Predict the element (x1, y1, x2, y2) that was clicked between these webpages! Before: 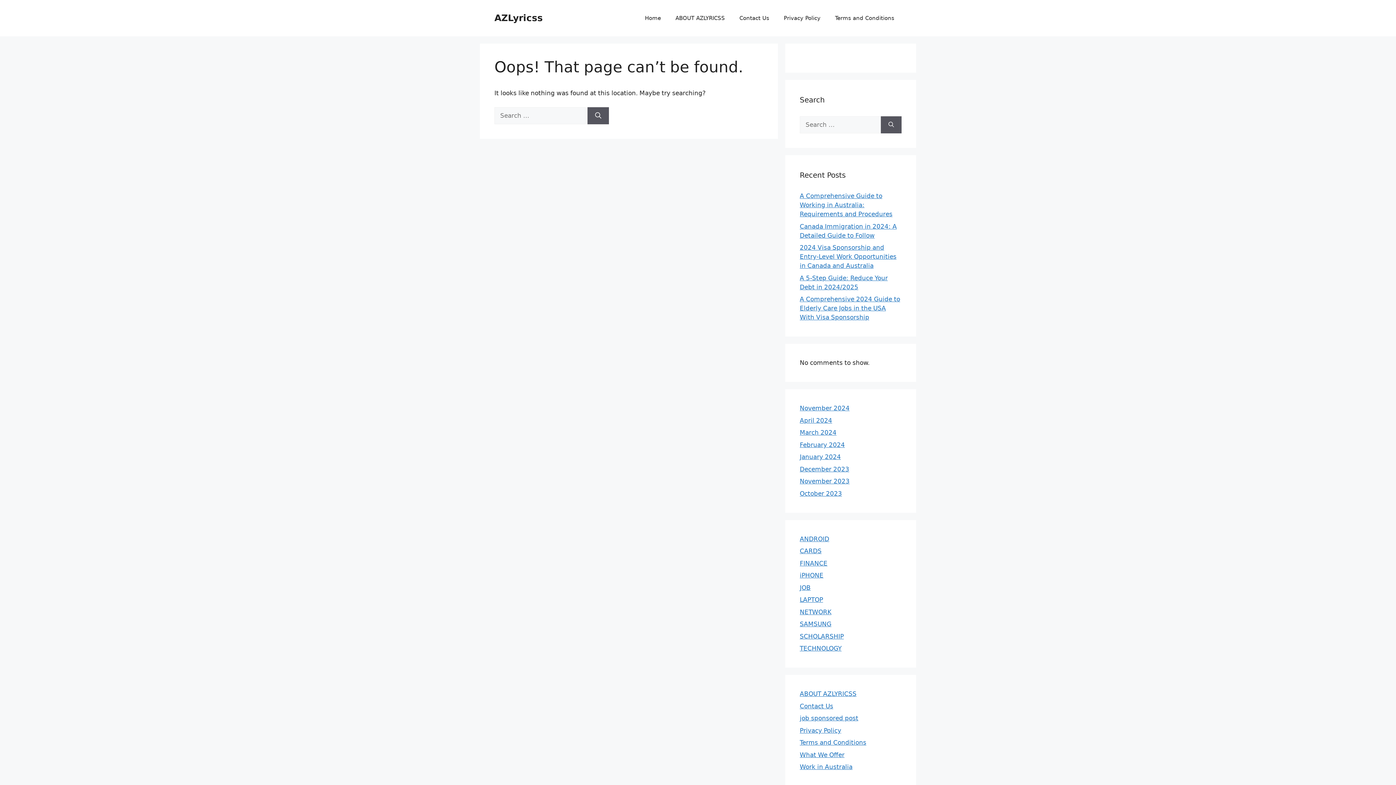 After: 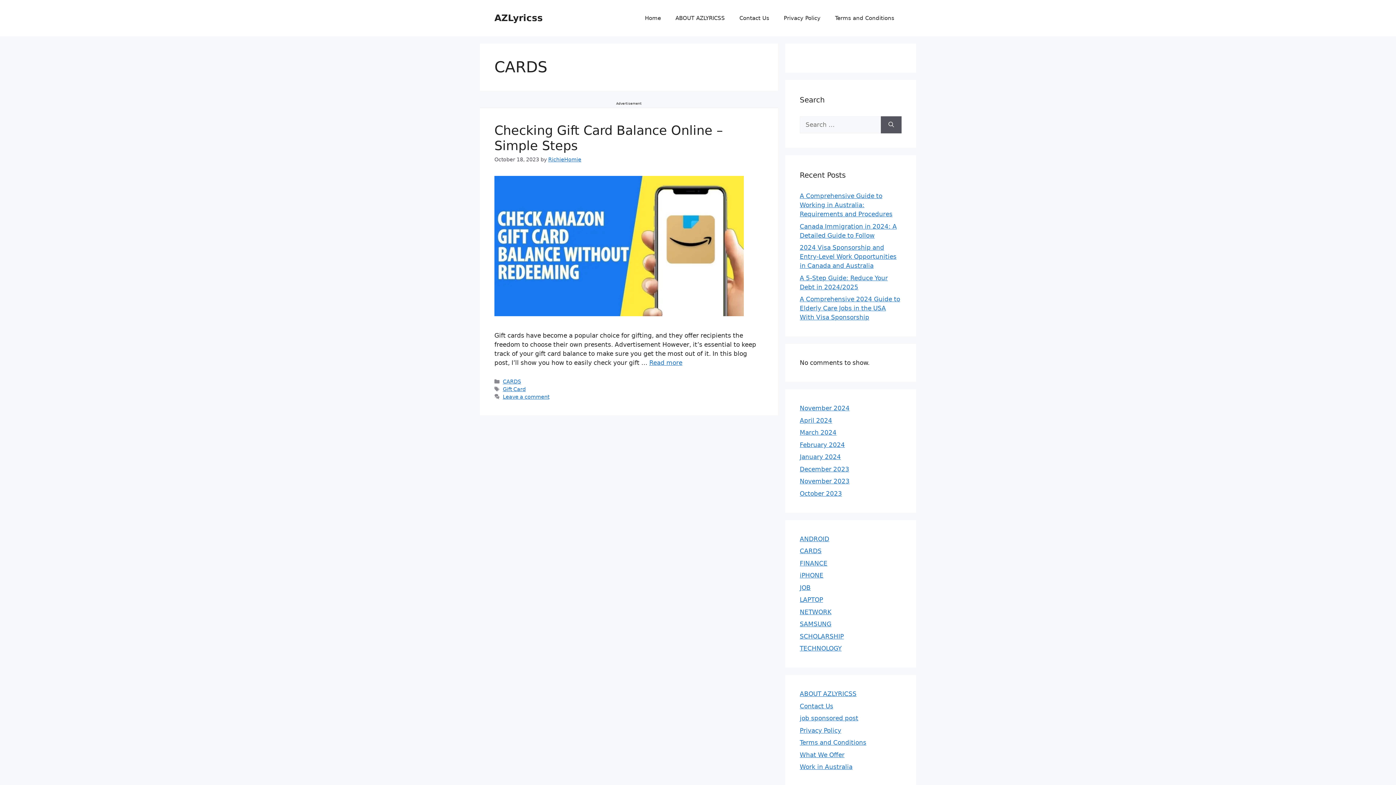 Action: bbox: (800, 547, 821, 554) label: CARDS